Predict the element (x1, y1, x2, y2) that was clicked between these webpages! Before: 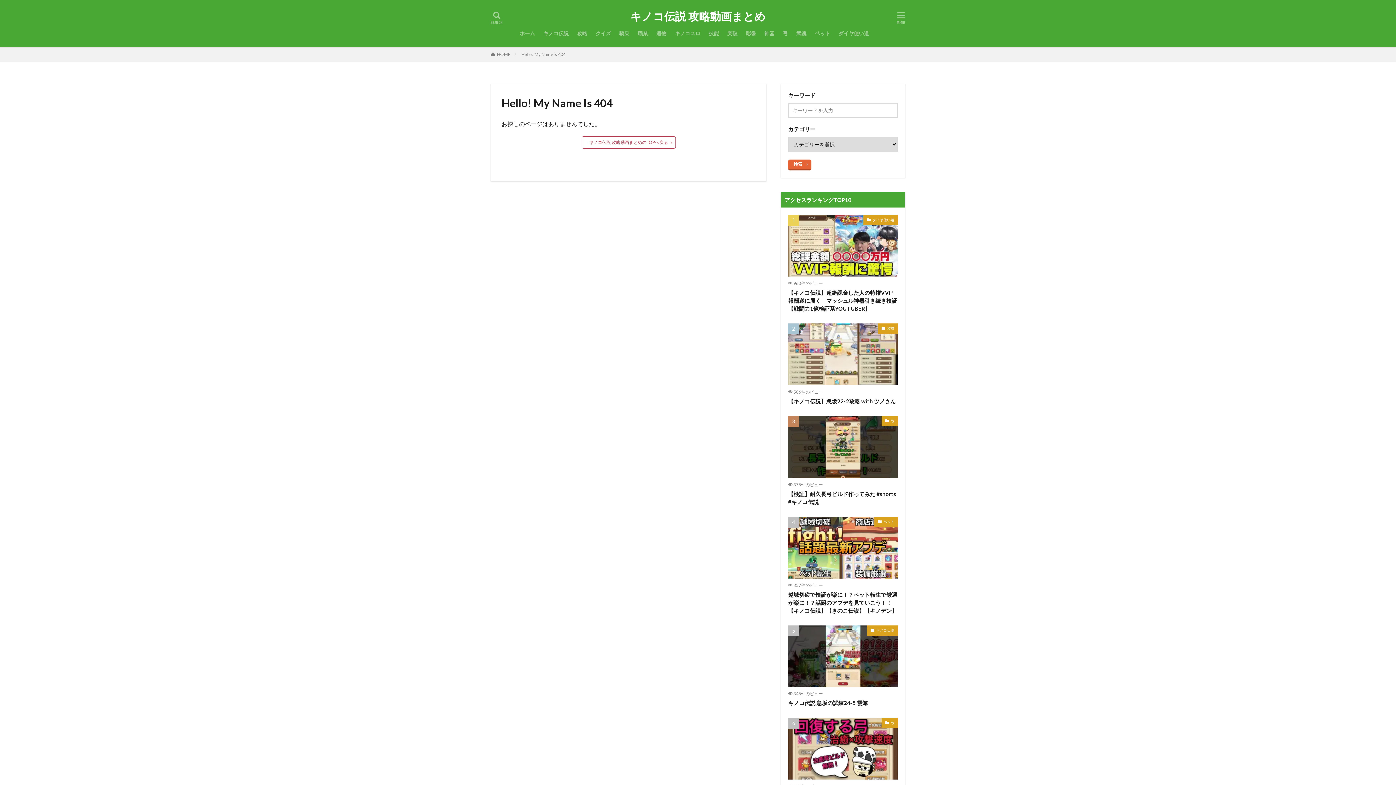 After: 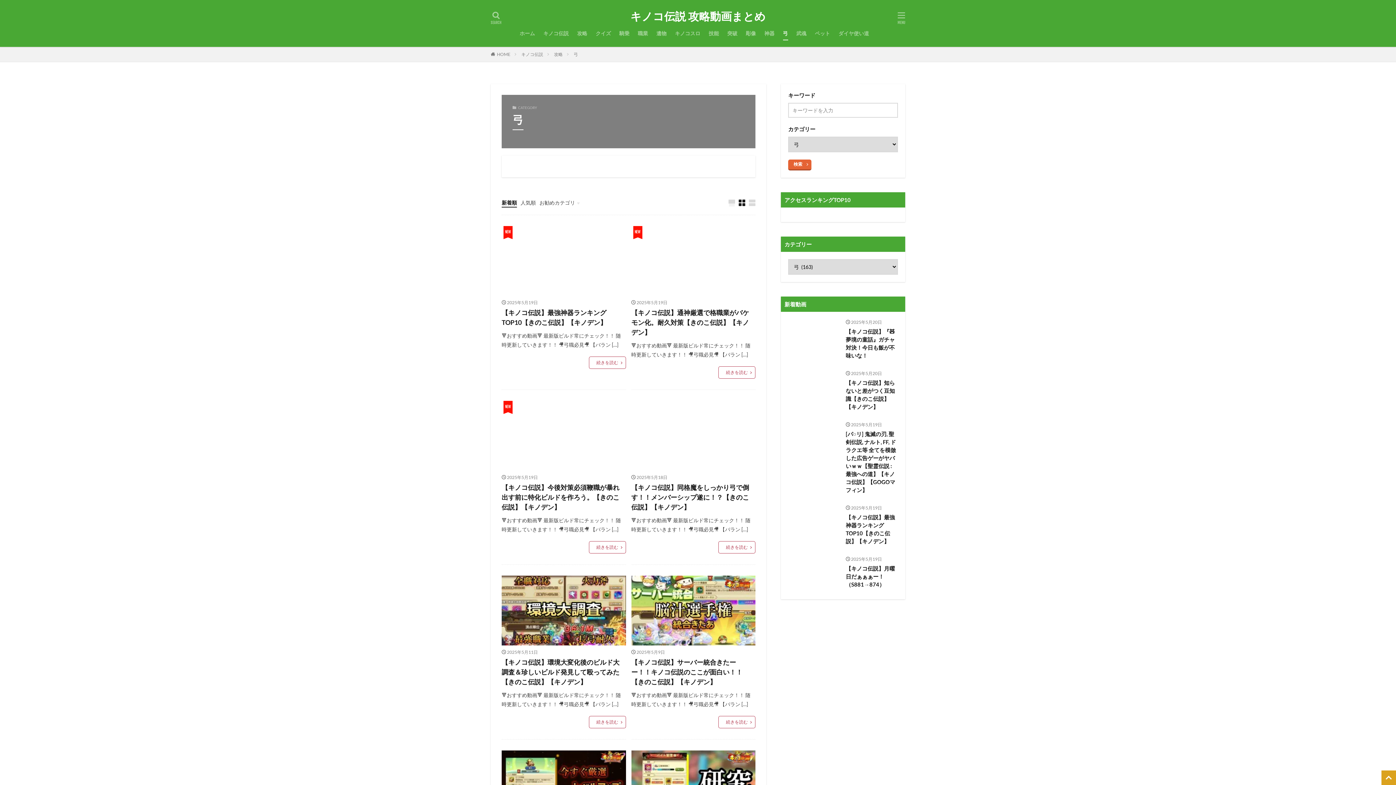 Action: label: 弓 bbox: (881, 718, 898, 728)